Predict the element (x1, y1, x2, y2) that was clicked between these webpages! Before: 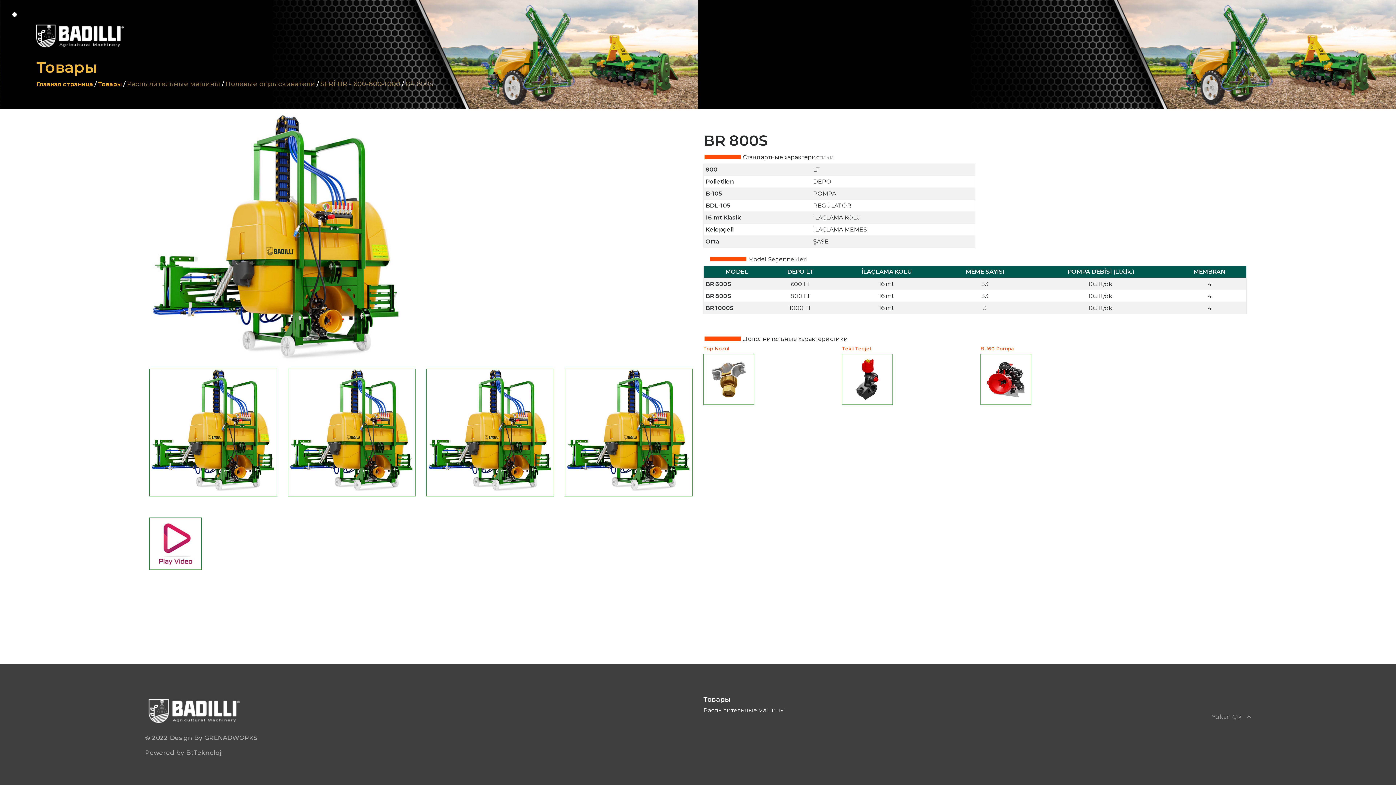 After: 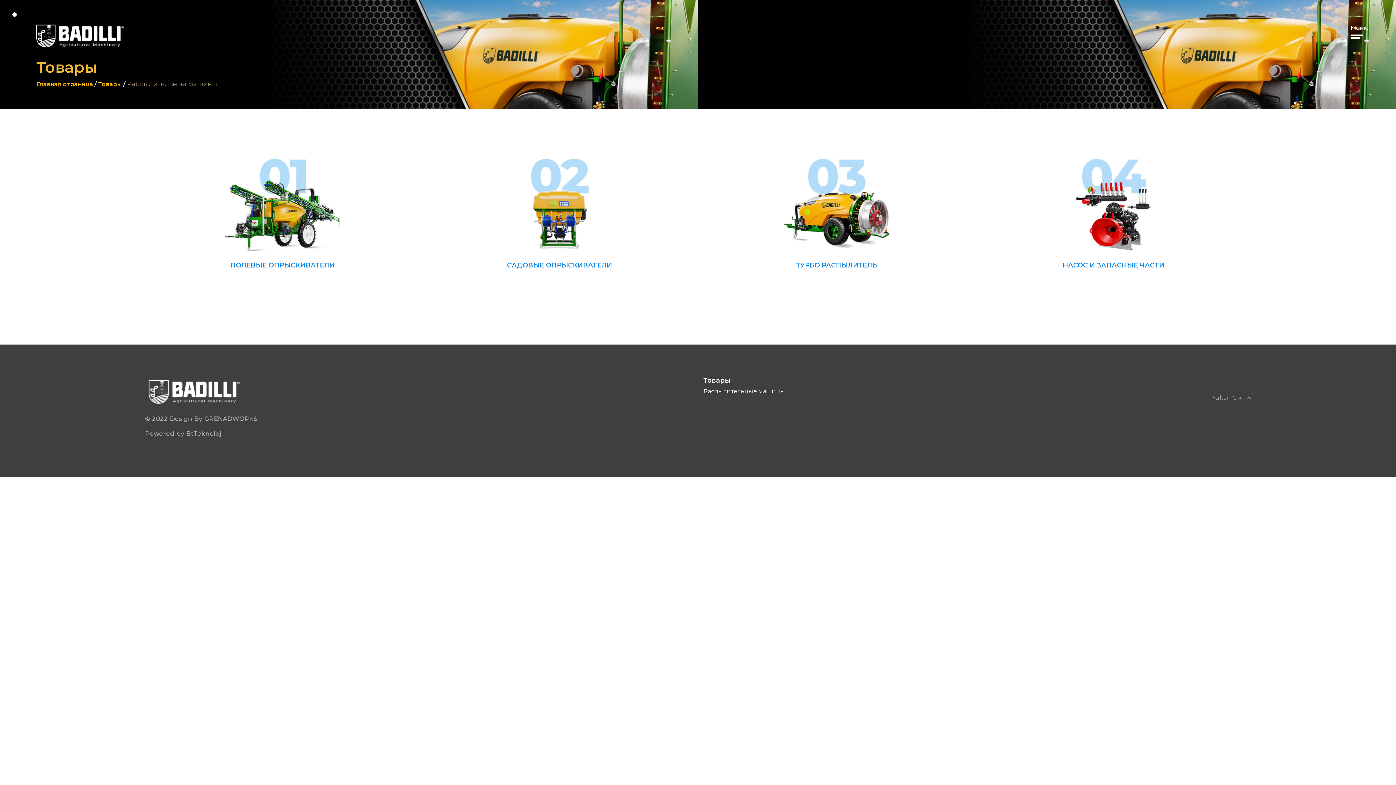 Action: bbox: (703, 707, 785, 714) label: Распылительные машины